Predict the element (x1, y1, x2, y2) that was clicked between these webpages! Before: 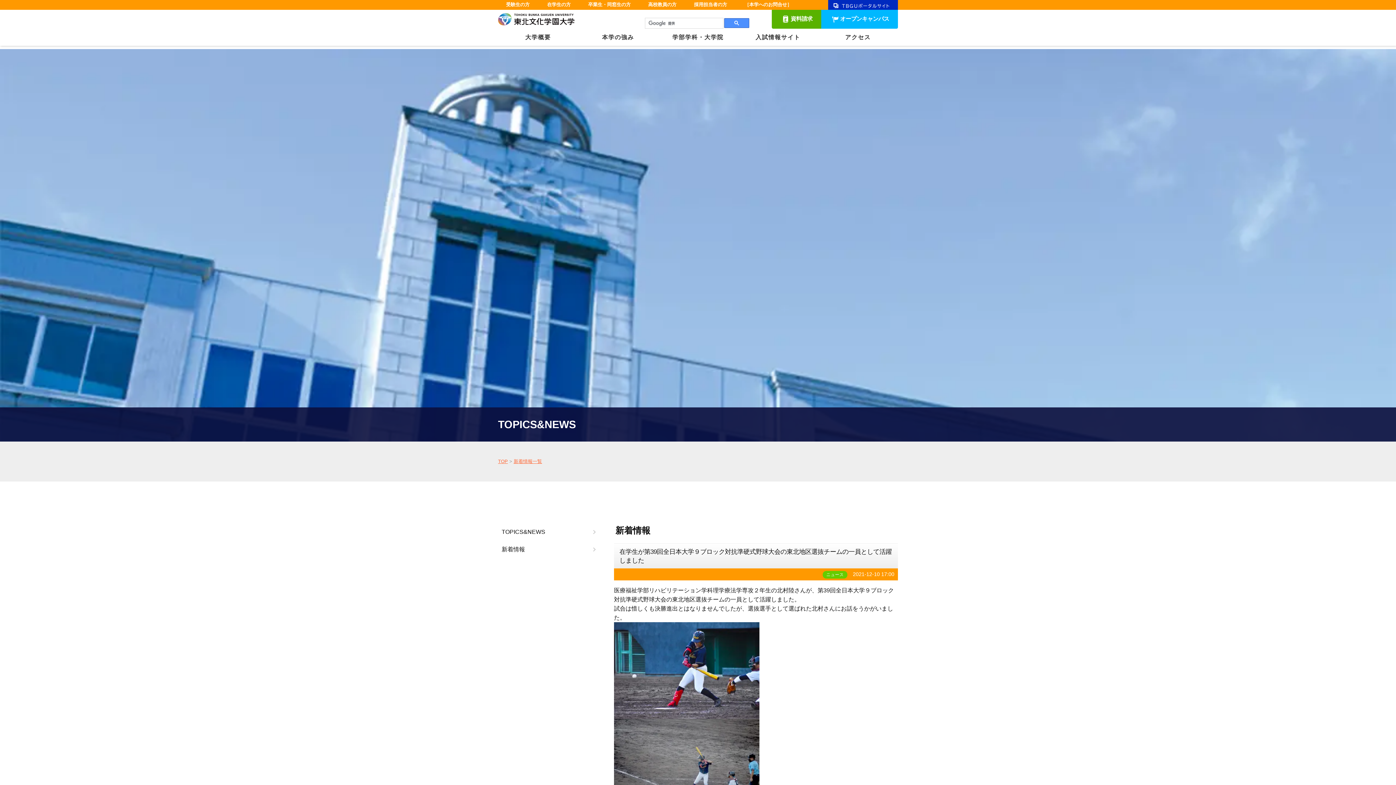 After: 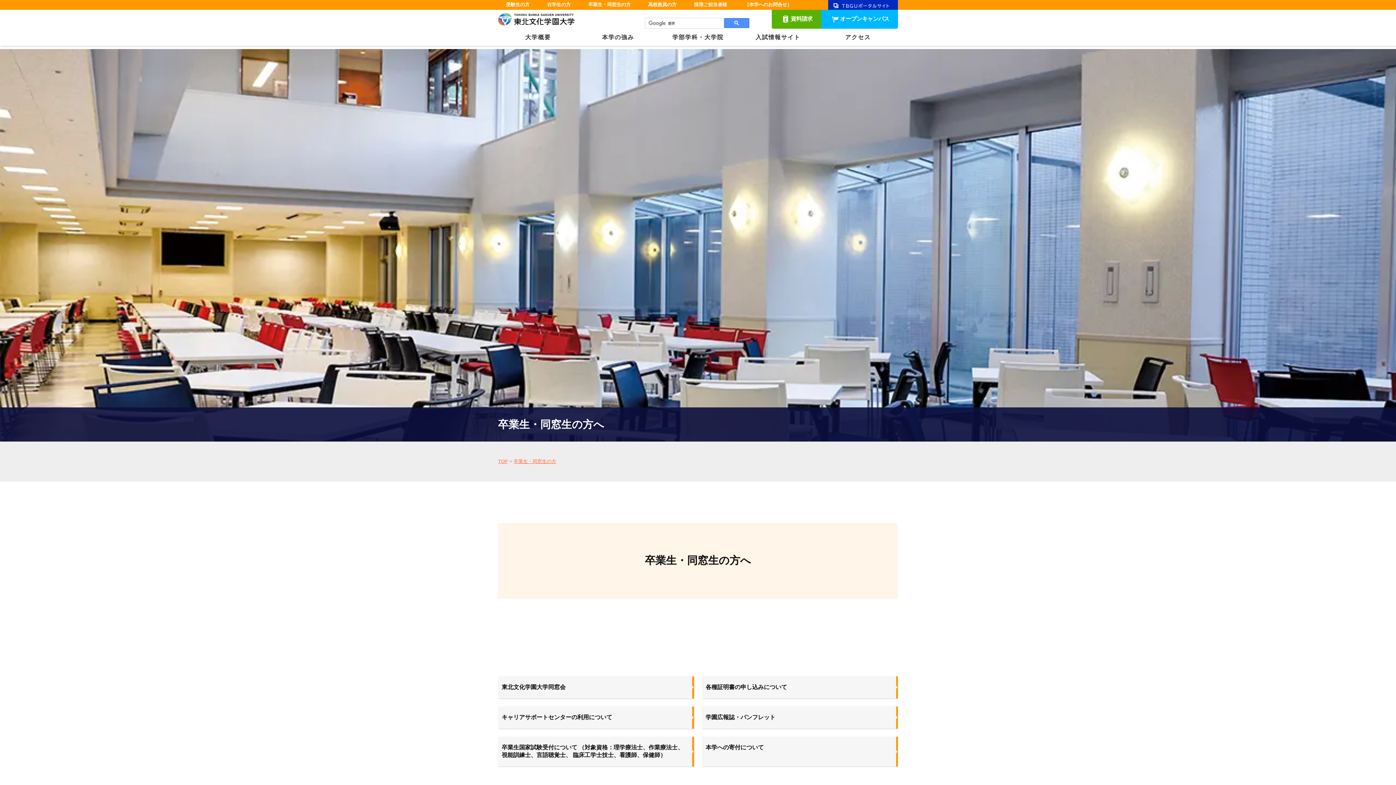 Action: bbox: (588, 1, 630, 8) label: 卒業生・同窓生の方